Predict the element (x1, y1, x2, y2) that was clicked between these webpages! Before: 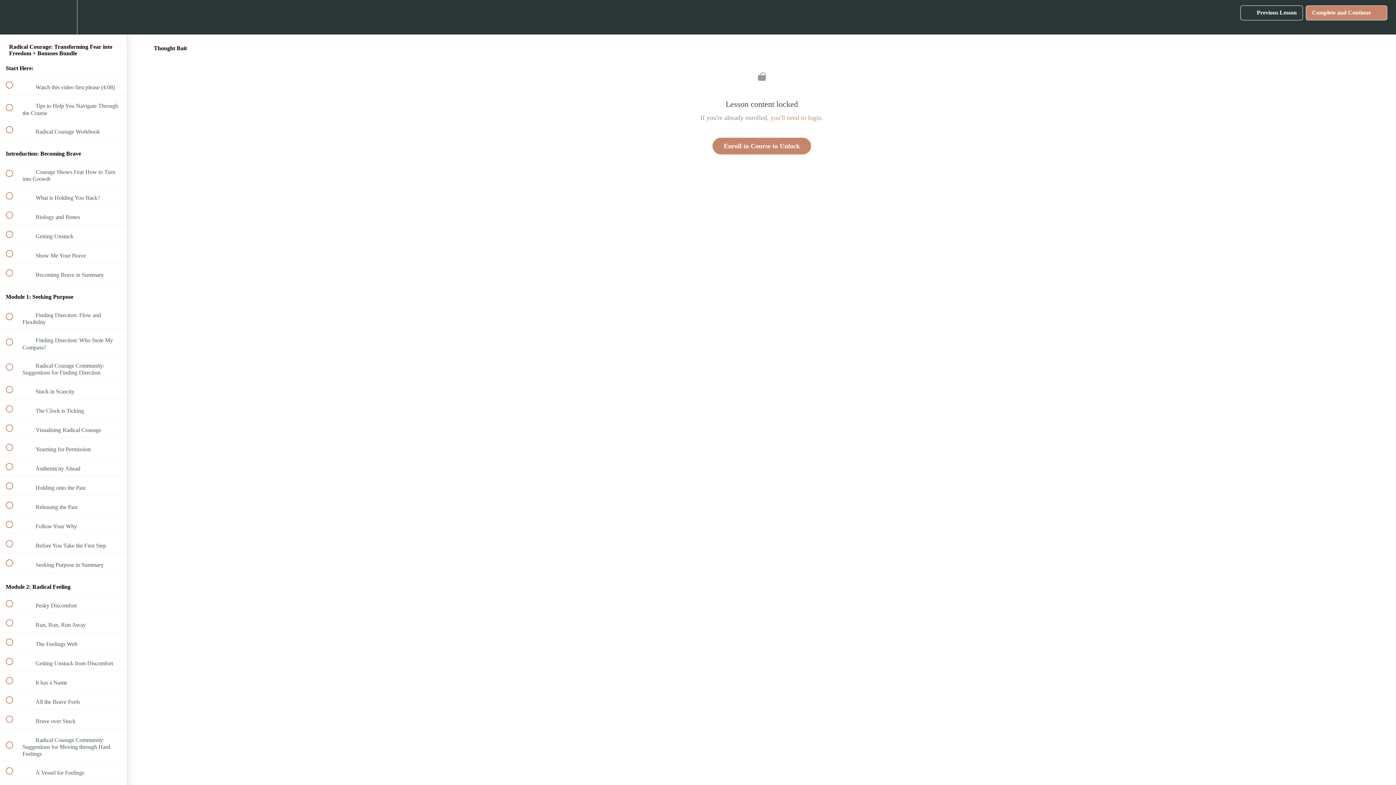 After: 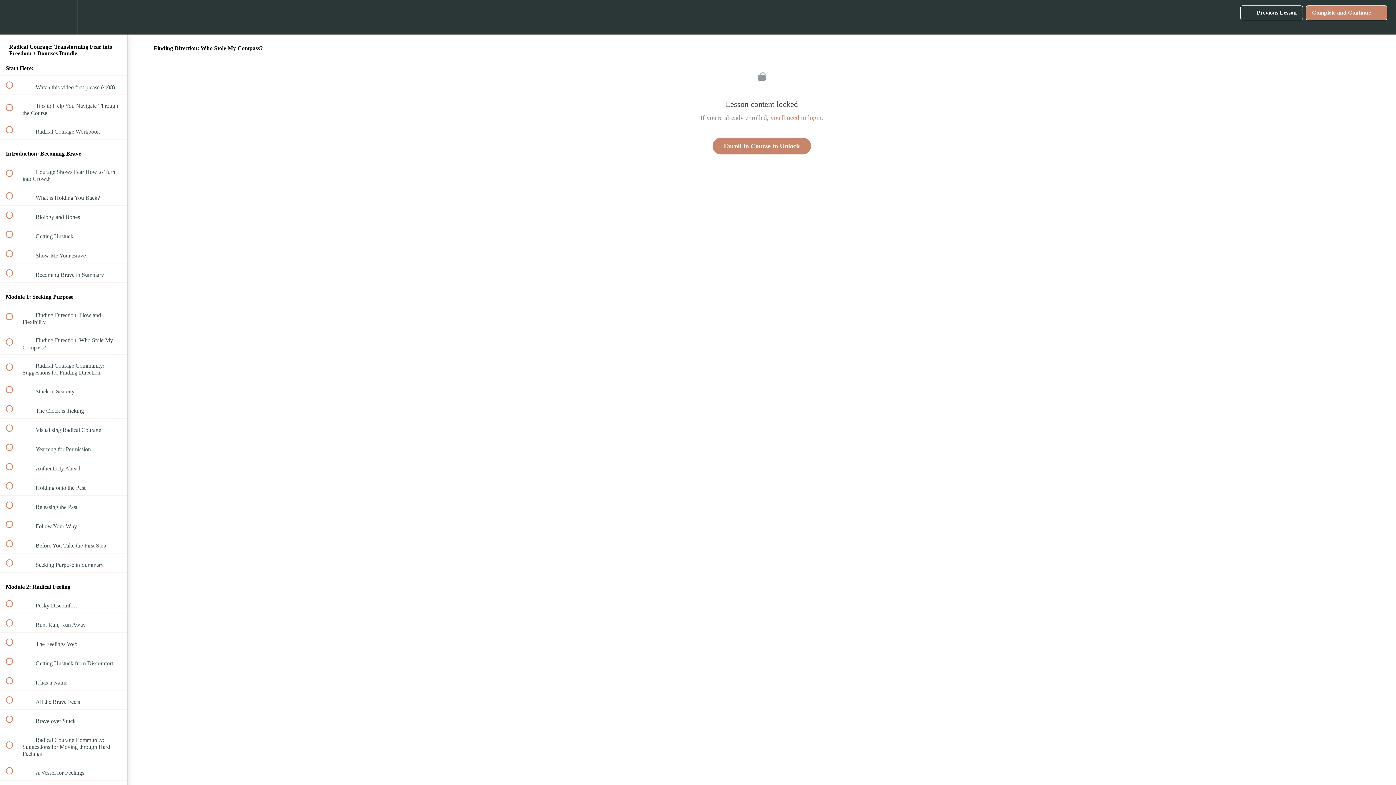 Action: label:  
 Finding Direction: Who Stole My Compass? bbox: (0, 329, 127, 354)